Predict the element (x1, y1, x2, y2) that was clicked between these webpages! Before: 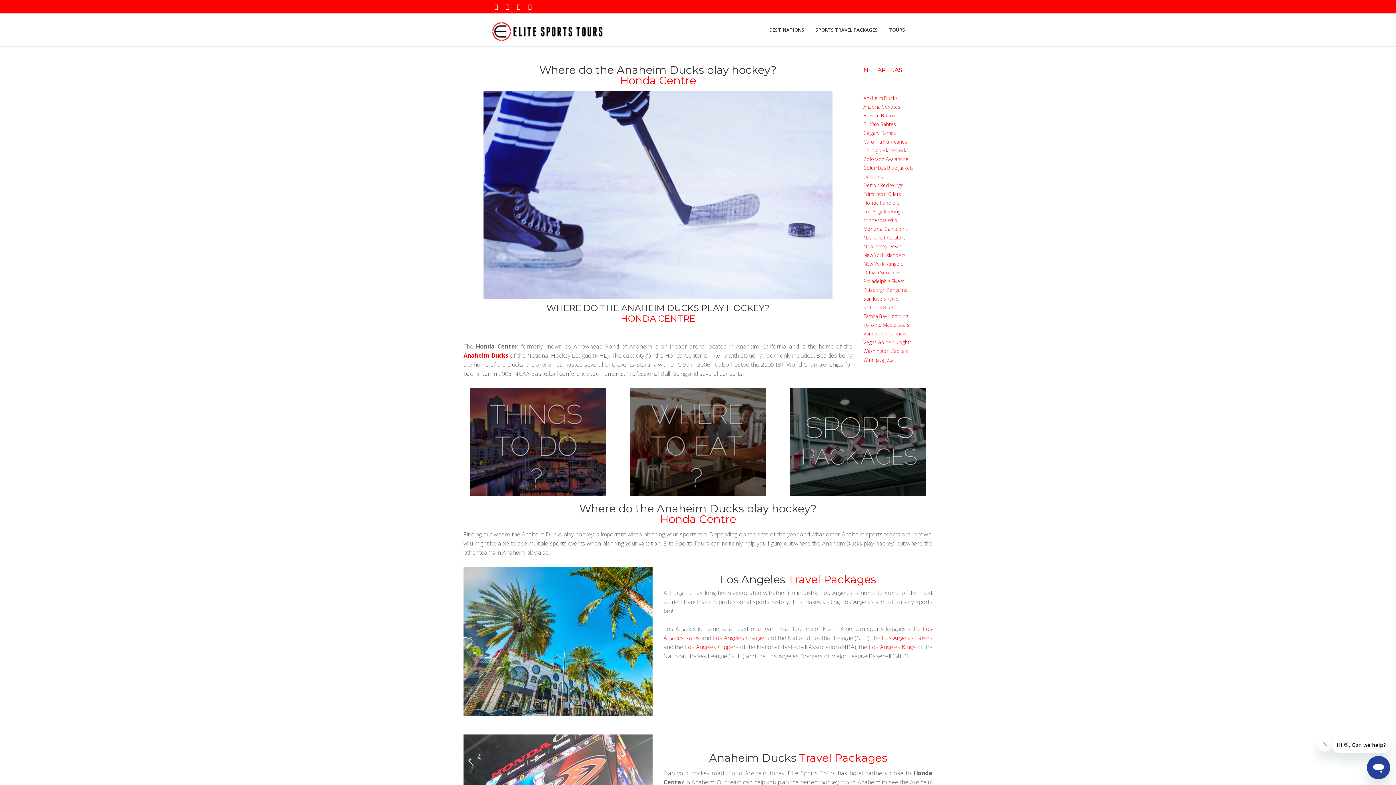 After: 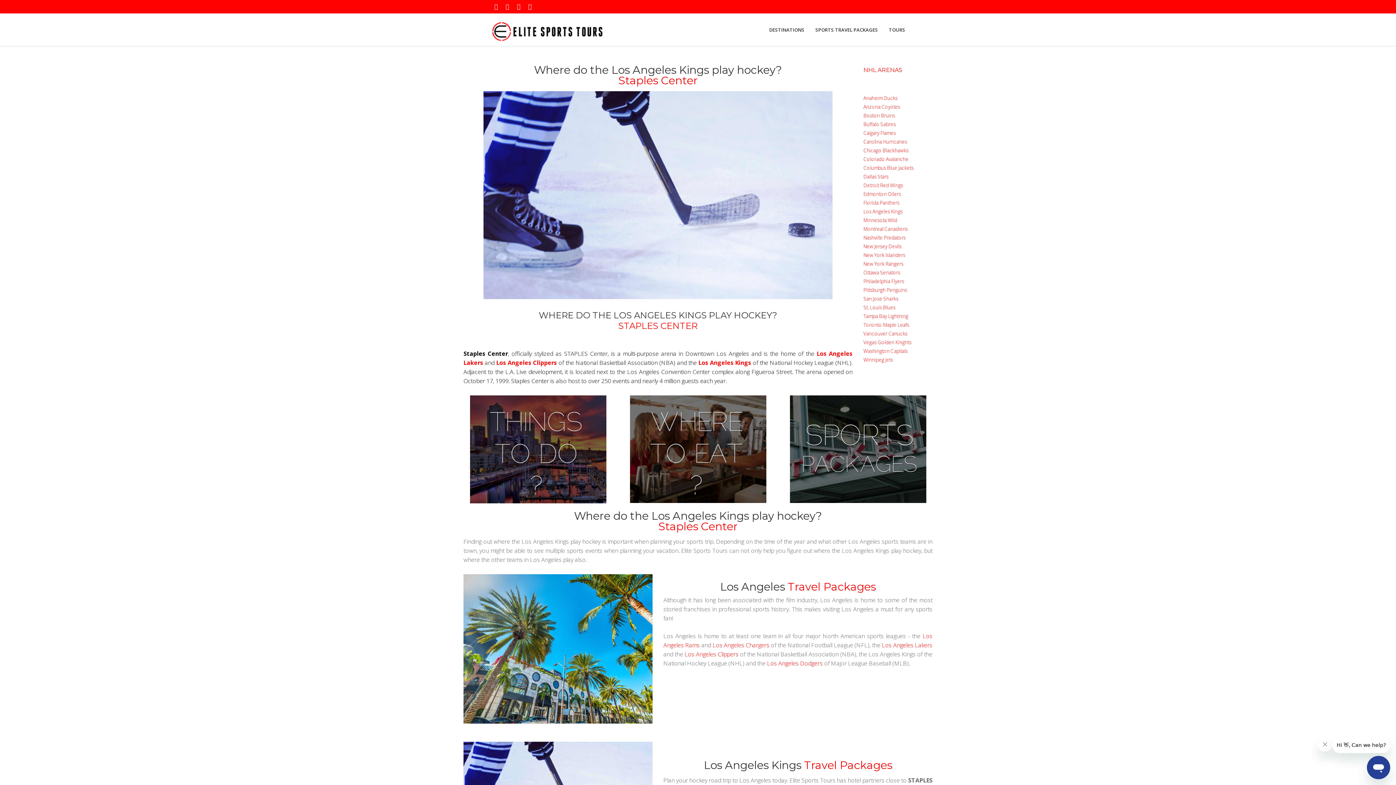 Action: bbox: (868, 643, 915, 651) label: Los Angeles Kings